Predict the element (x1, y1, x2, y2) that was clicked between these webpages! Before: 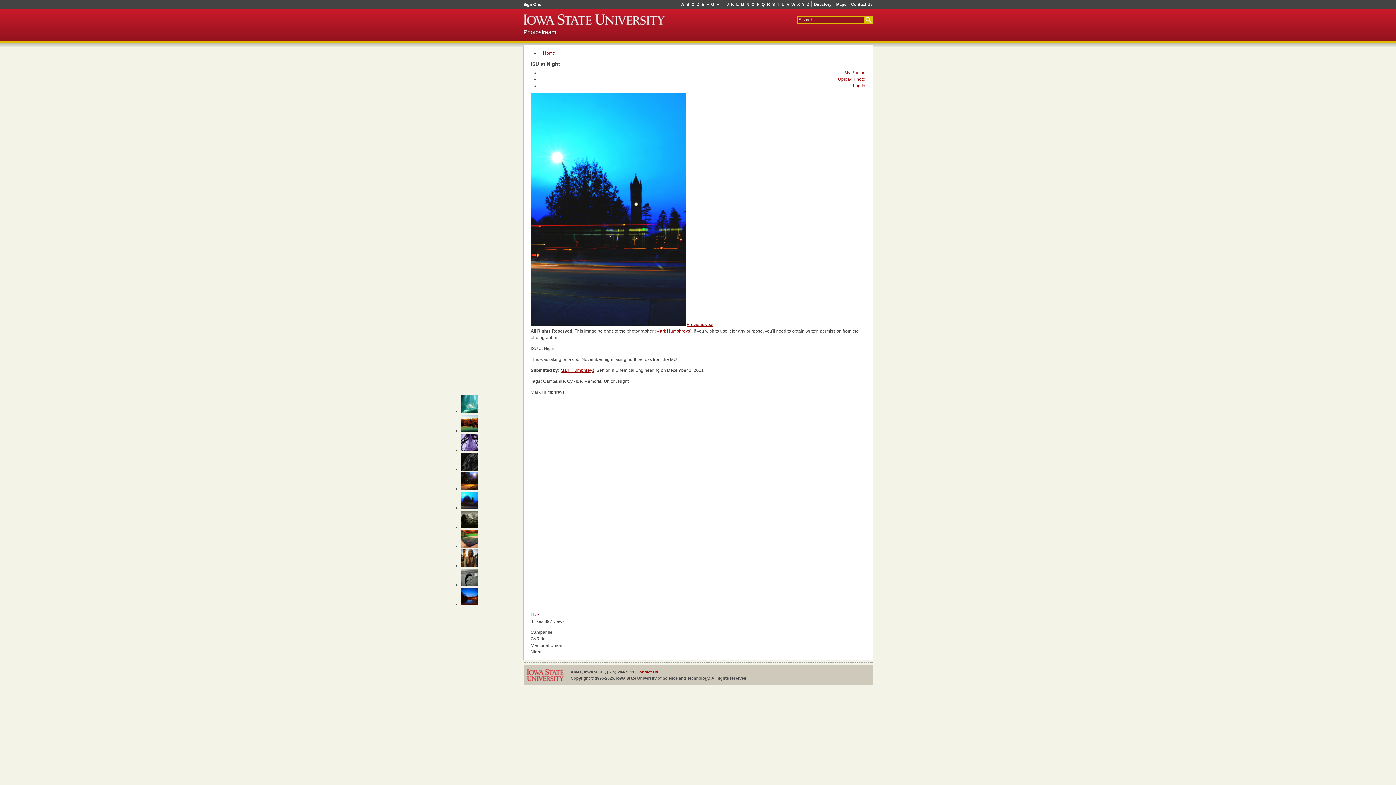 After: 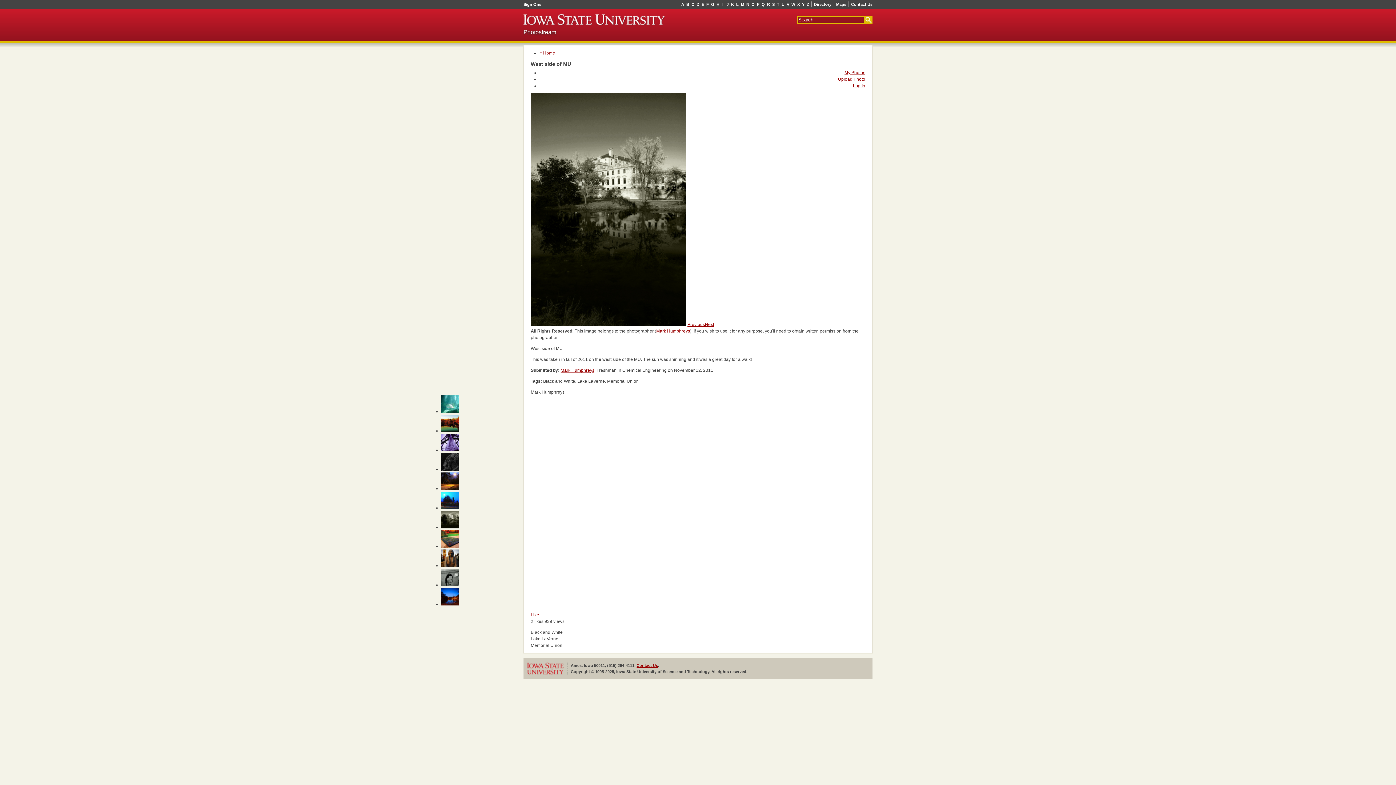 Action: label: Next bbox: (704, 322, 713, 327)